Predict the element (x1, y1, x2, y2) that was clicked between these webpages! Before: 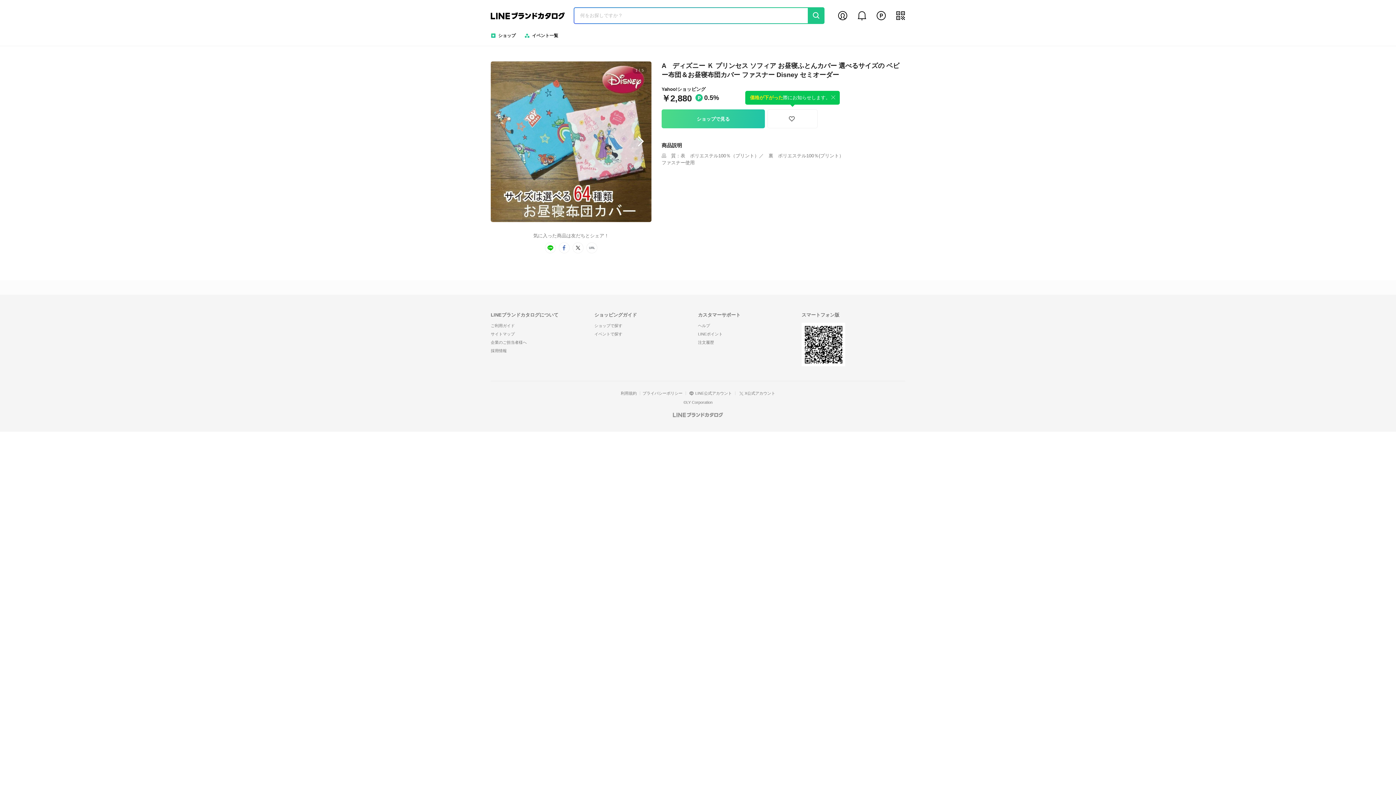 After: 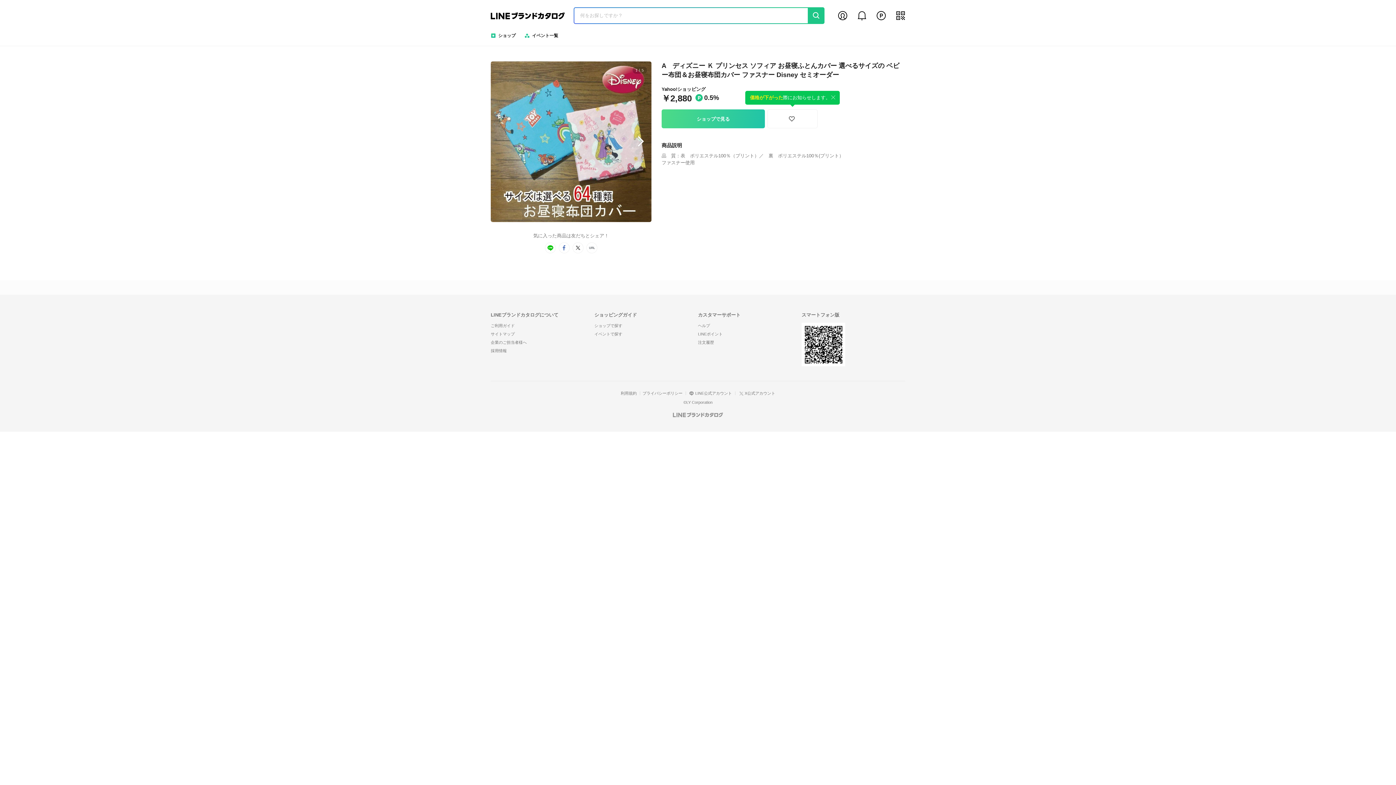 Action: label: Go to slide 1 bbox: (566, 213, 568, 216)